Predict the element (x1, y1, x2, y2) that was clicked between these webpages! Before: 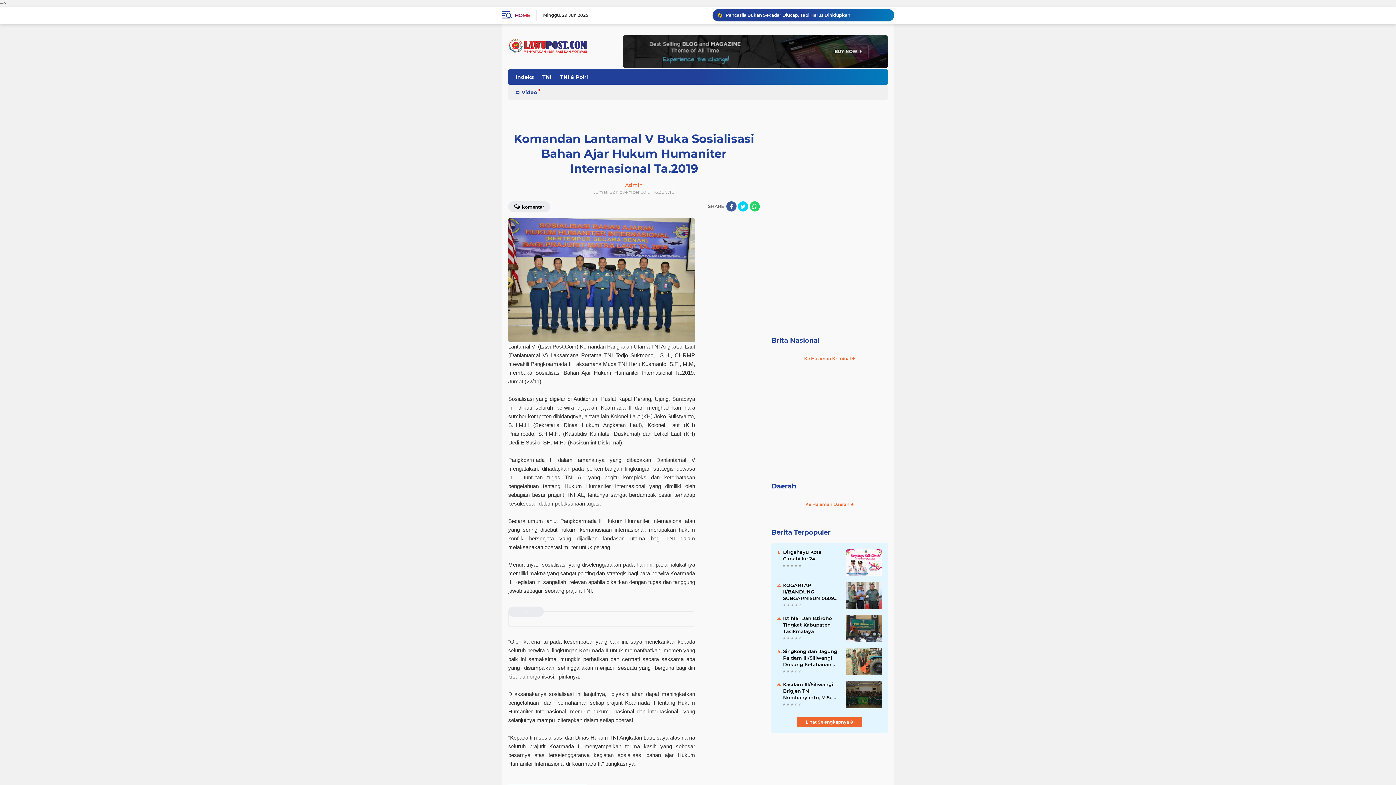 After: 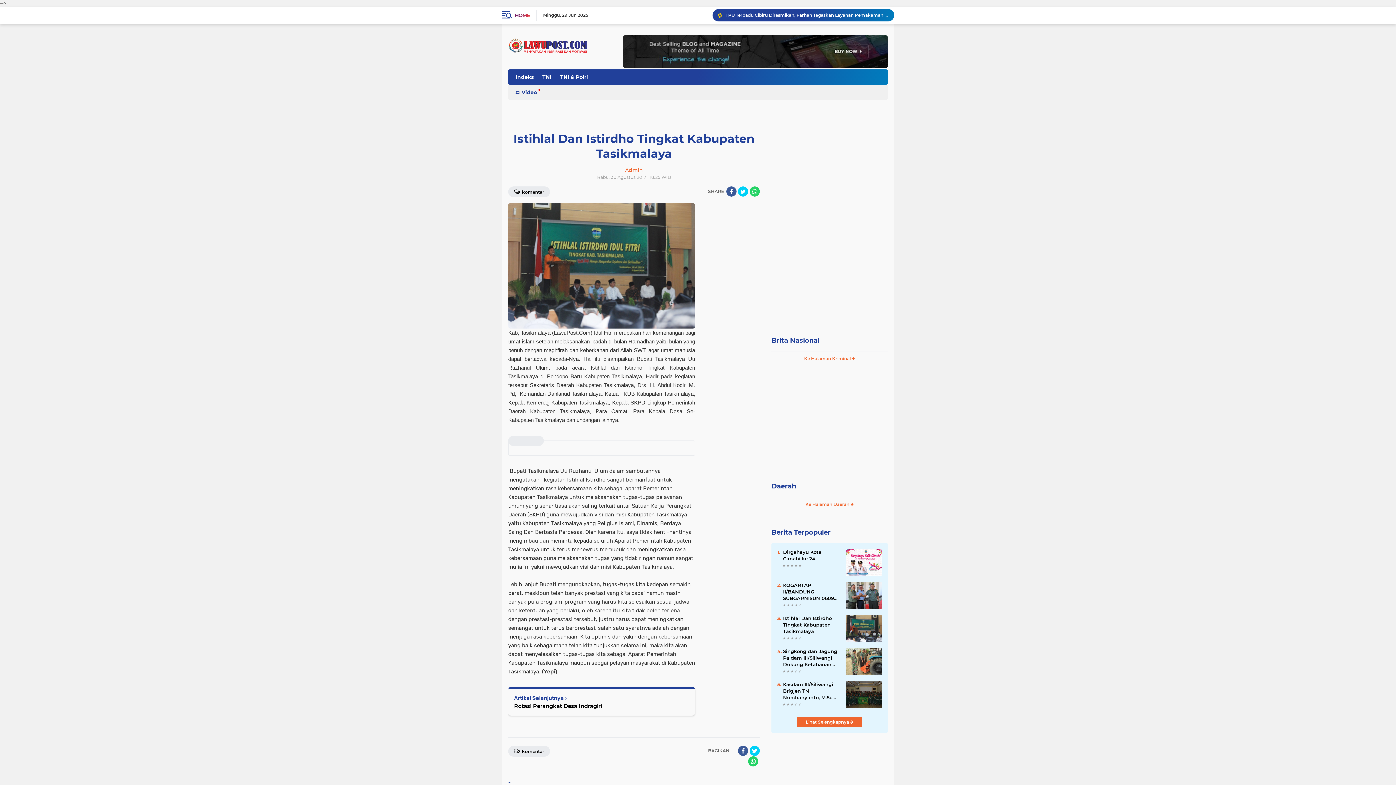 Action: bbox: (783, 615, 840, 634) label: Istihlal Dan Istirdho Tingkat Kabupaten Tasikmalaya